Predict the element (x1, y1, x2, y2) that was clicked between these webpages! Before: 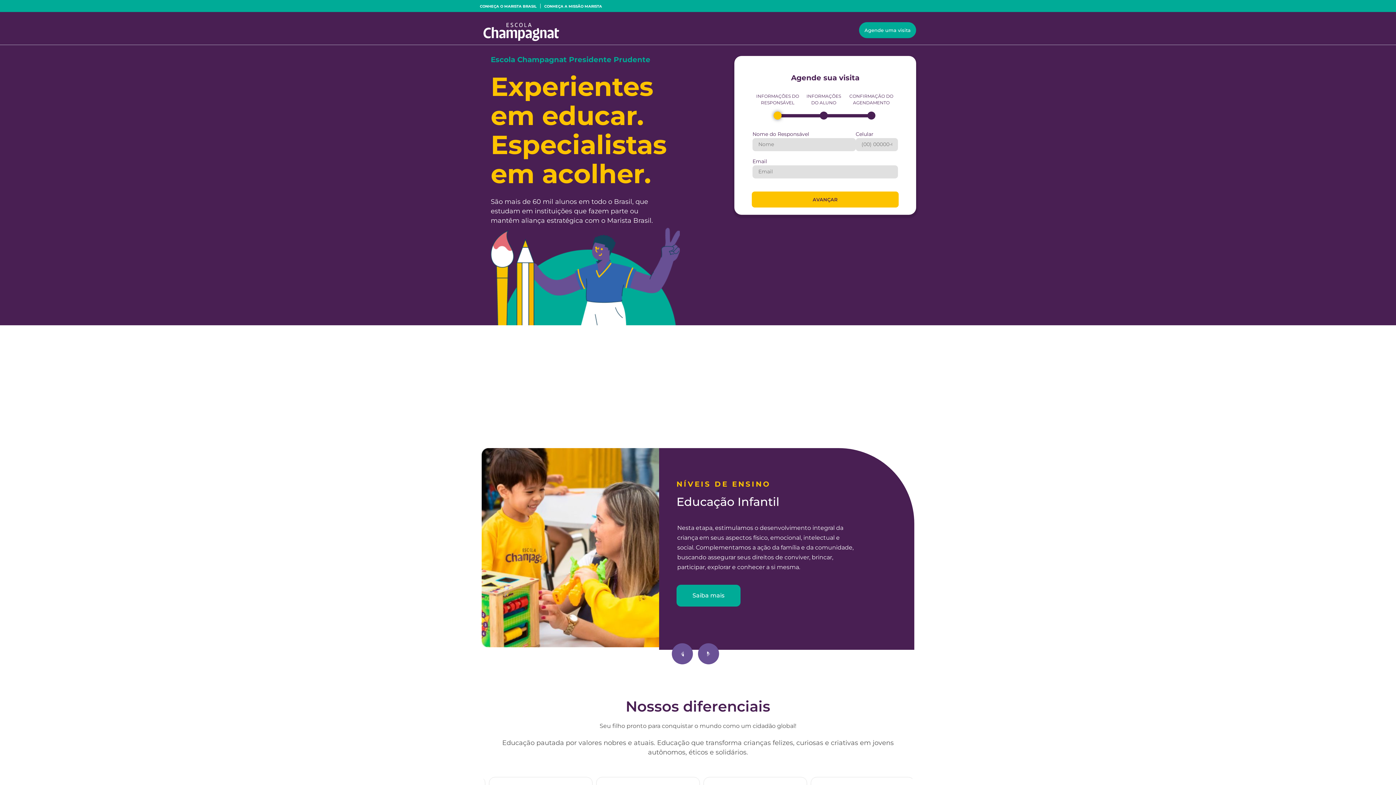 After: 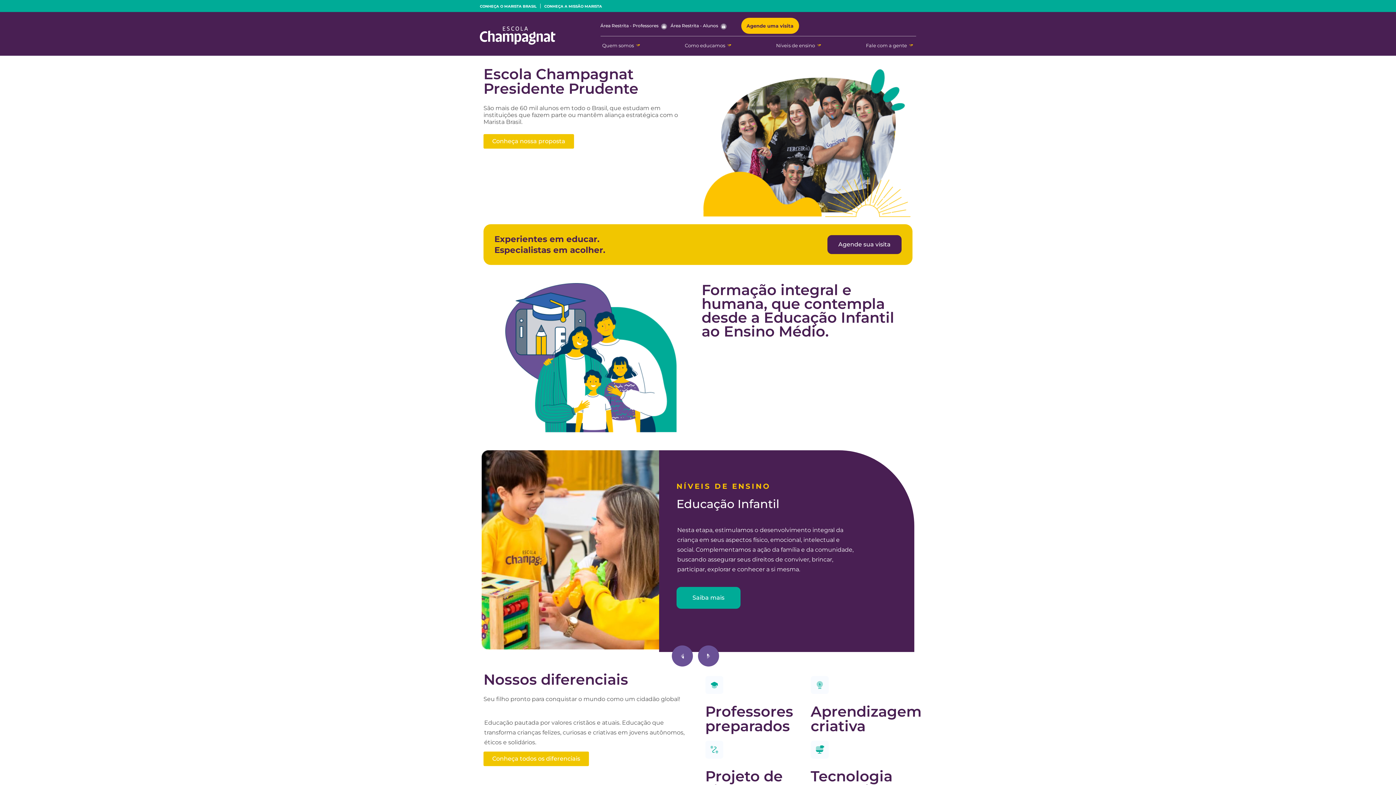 Action: bbox: (483, 22, 559, 41)